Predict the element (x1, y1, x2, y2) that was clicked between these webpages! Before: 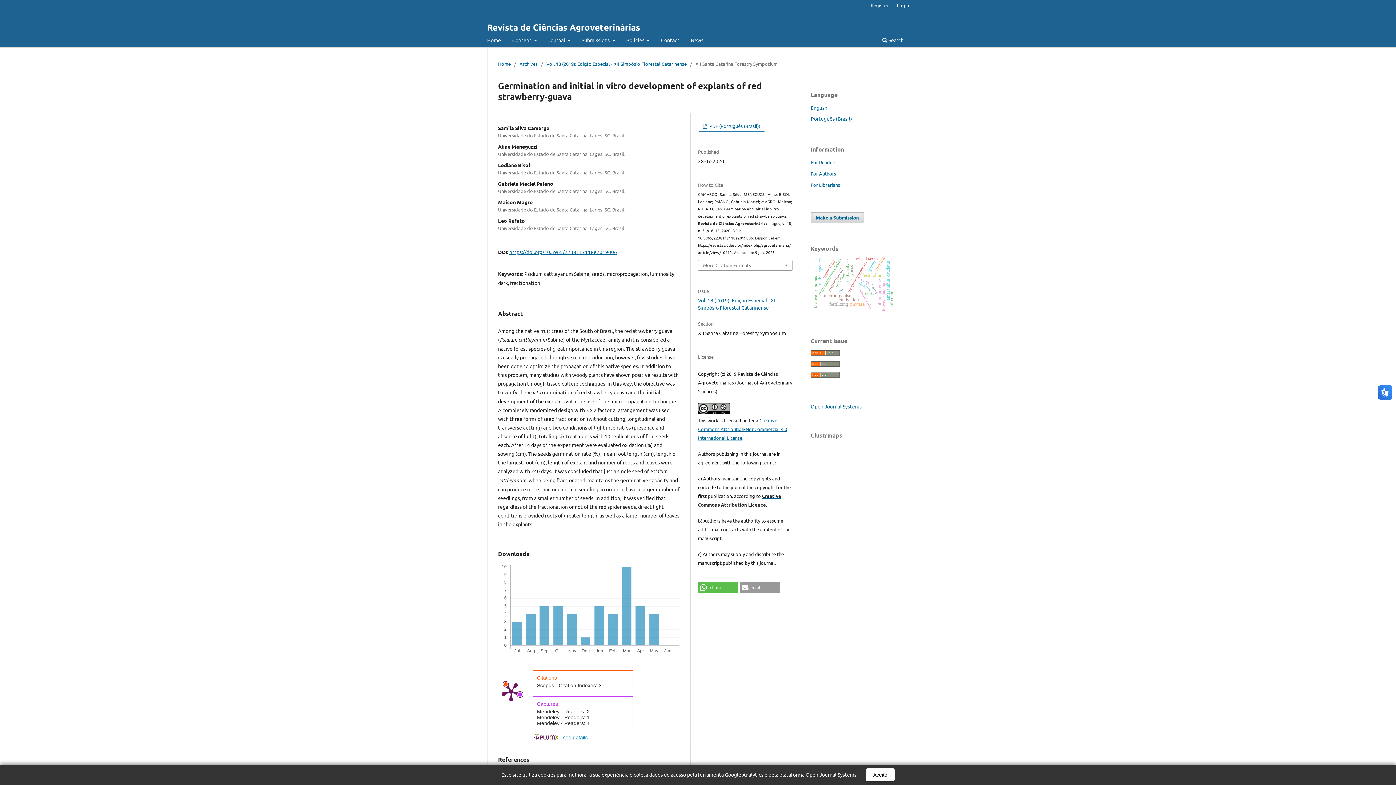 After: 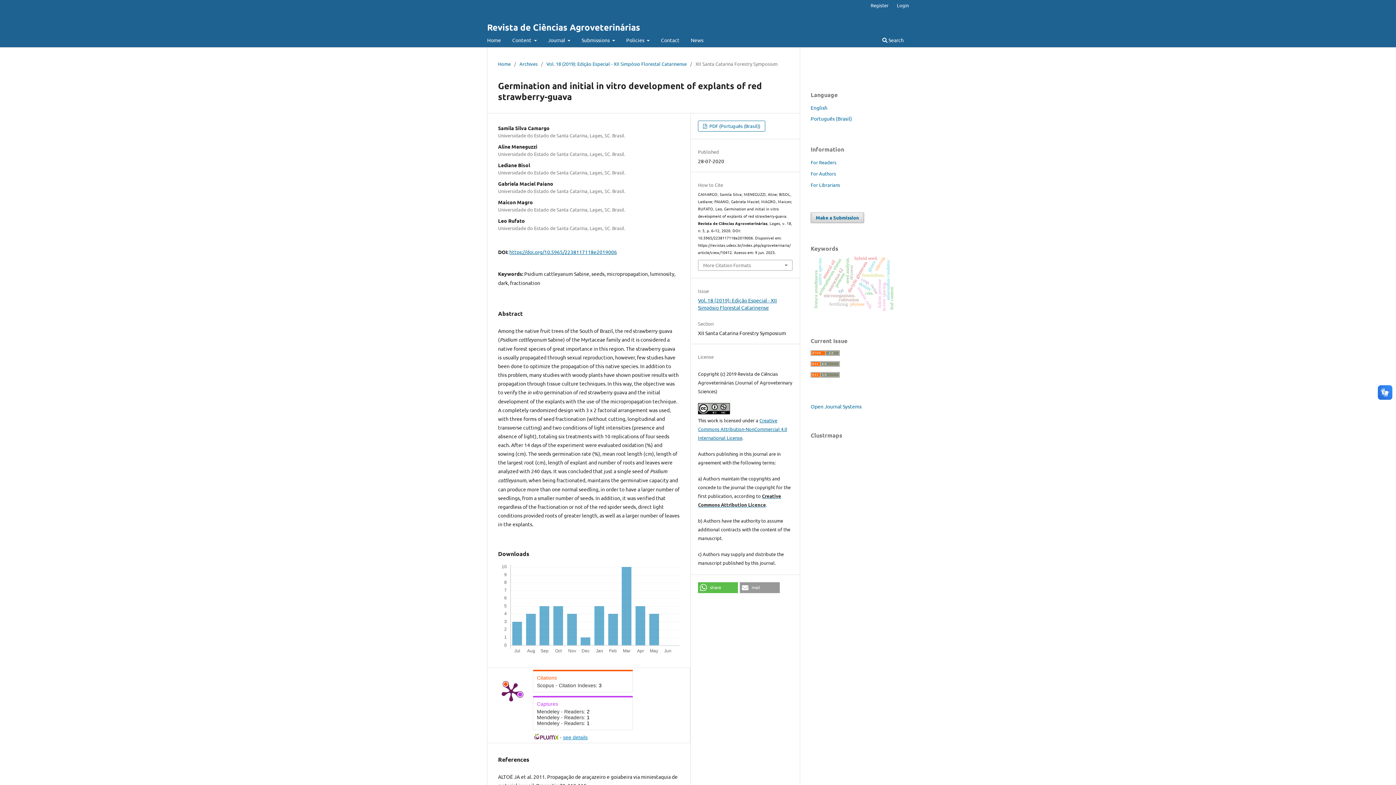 Action: label: Aceito bbox: (866, 768, 894, 781)